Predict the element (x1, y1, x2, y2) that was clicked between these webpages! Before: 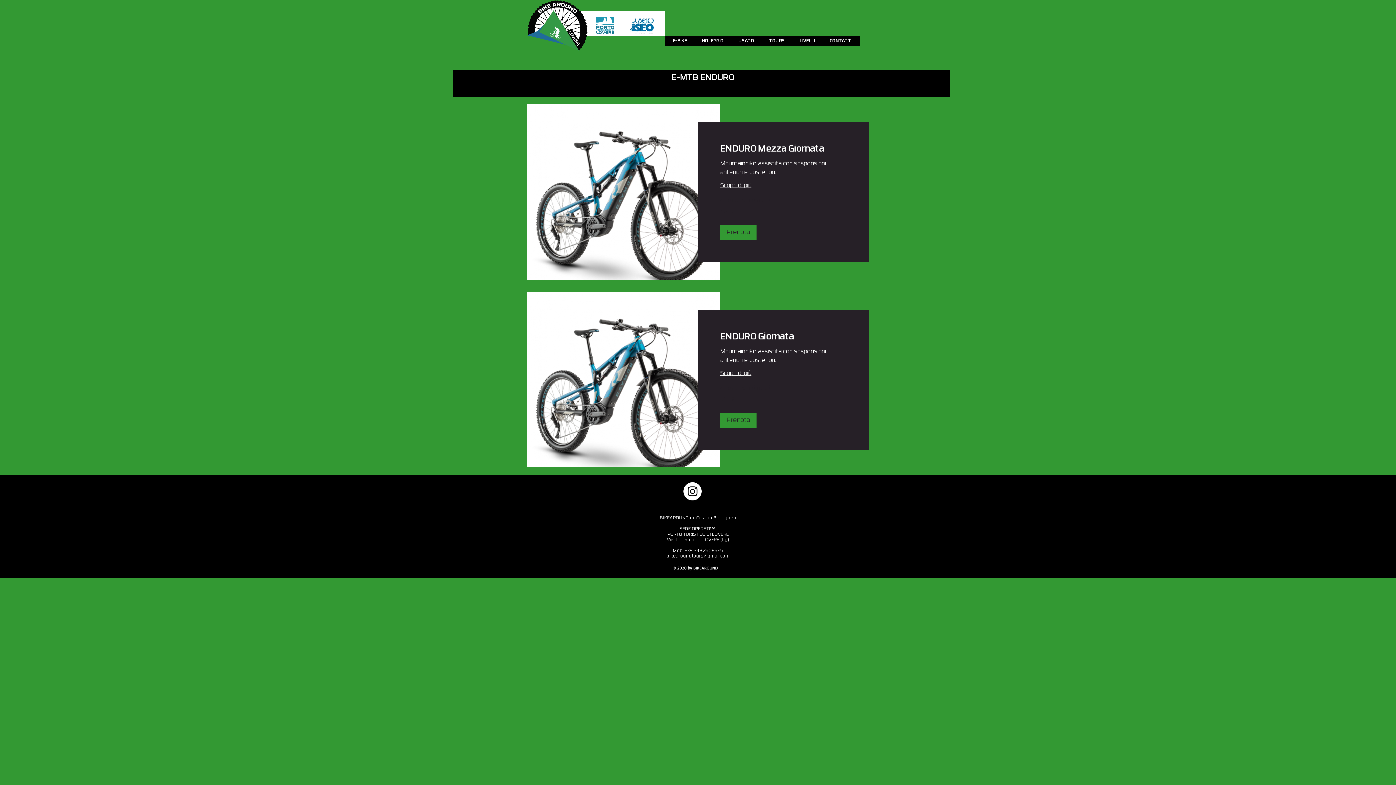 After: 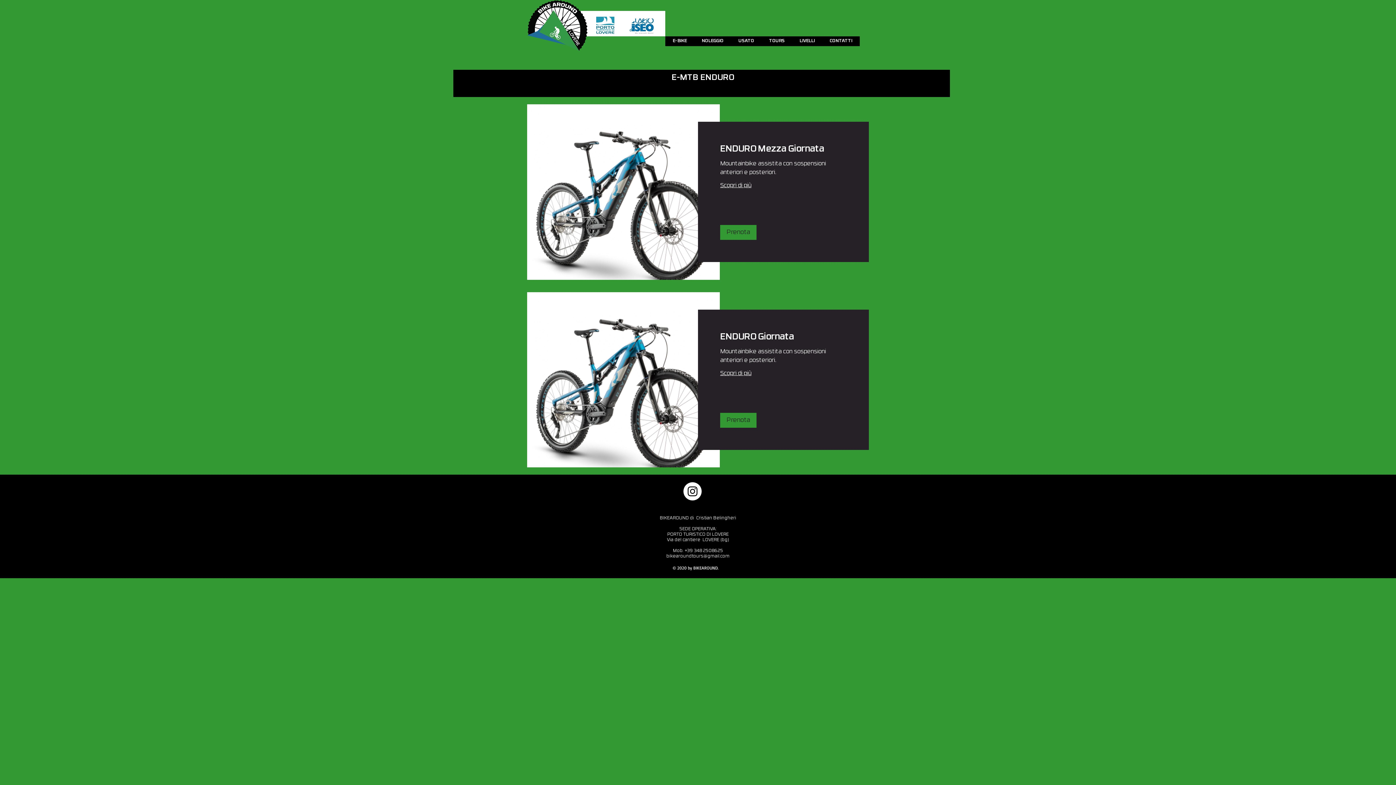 Action: bbox: (683, 482, 701, 500) label: Instagram - Bianco Circle